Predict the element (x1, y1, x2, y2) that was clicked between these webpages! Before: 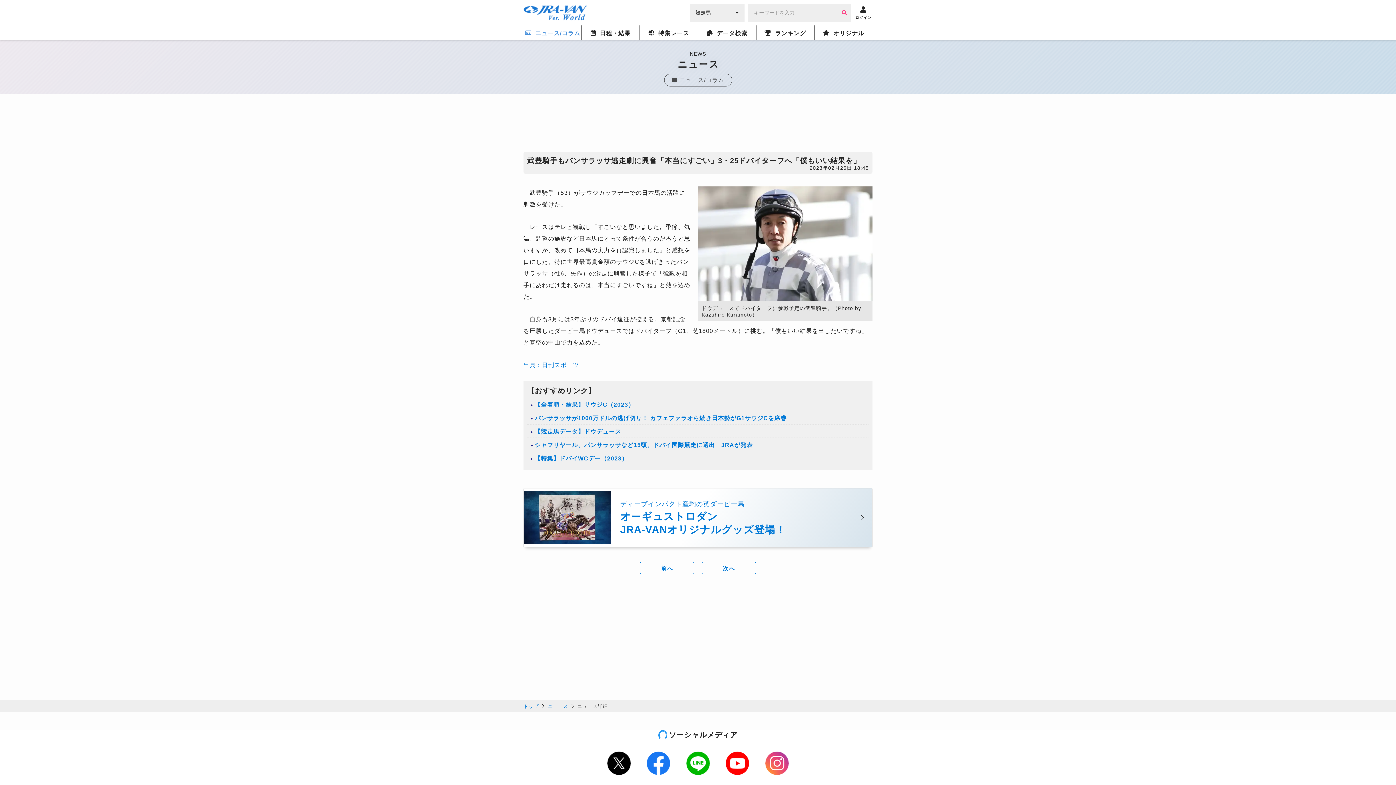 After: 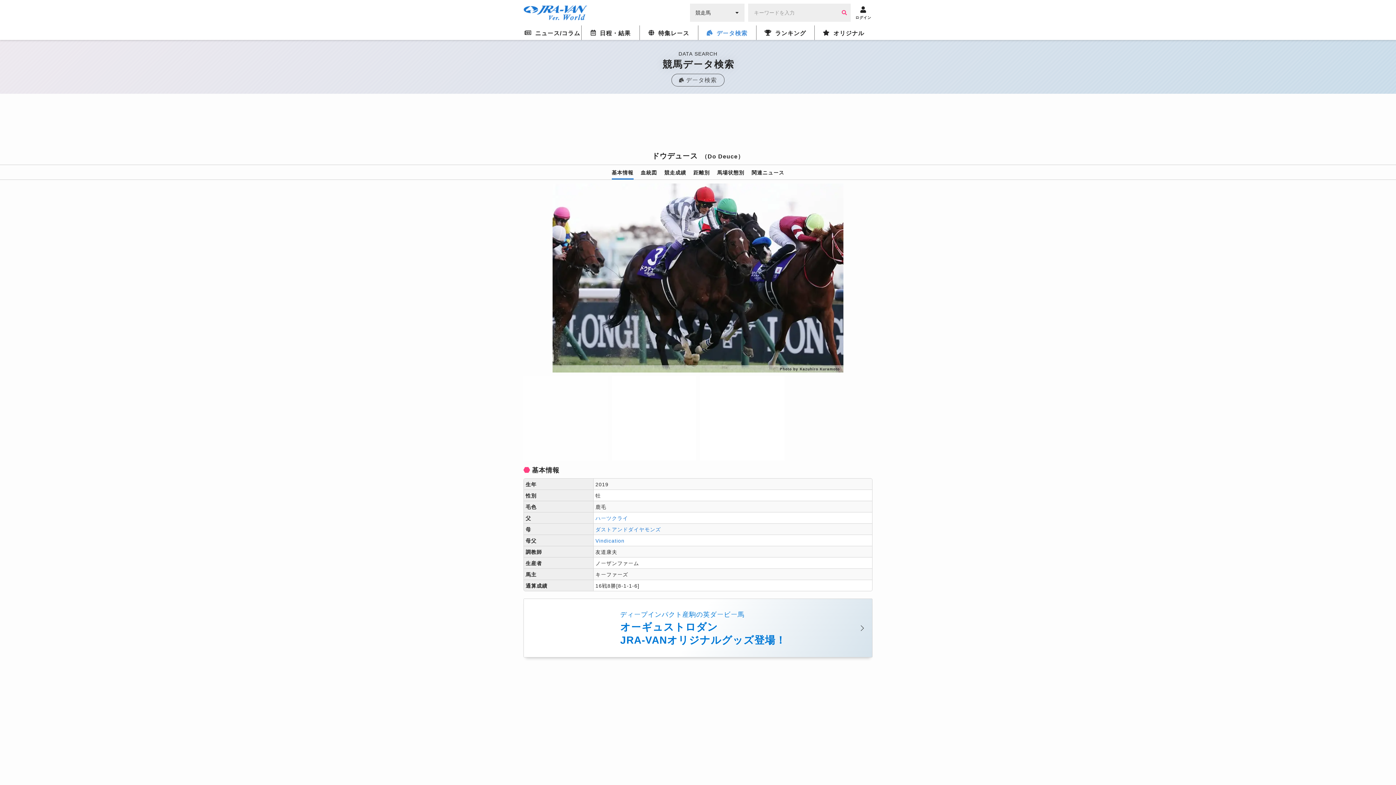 Action: label: 【競走馬データ】ドウデュース bbox: (527, 424, 869, 437)